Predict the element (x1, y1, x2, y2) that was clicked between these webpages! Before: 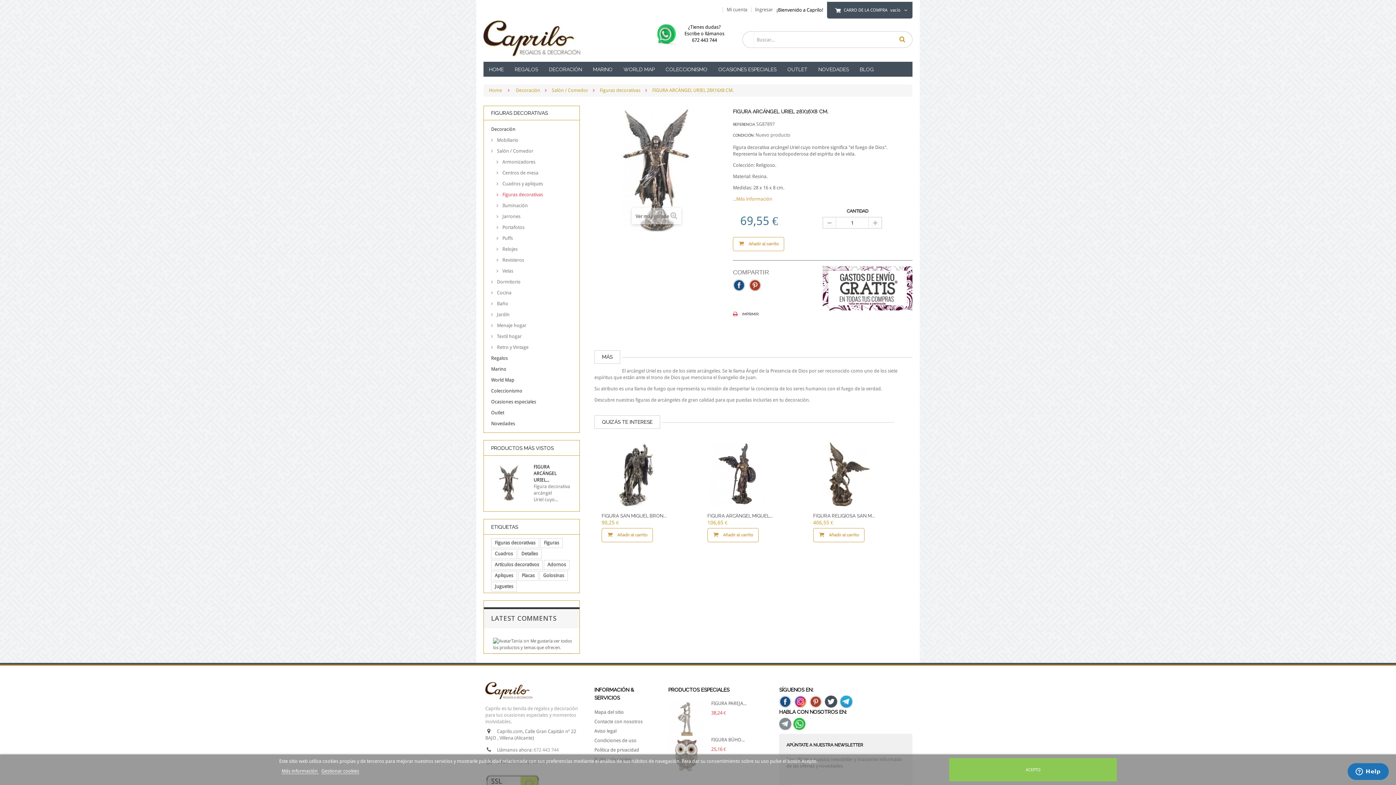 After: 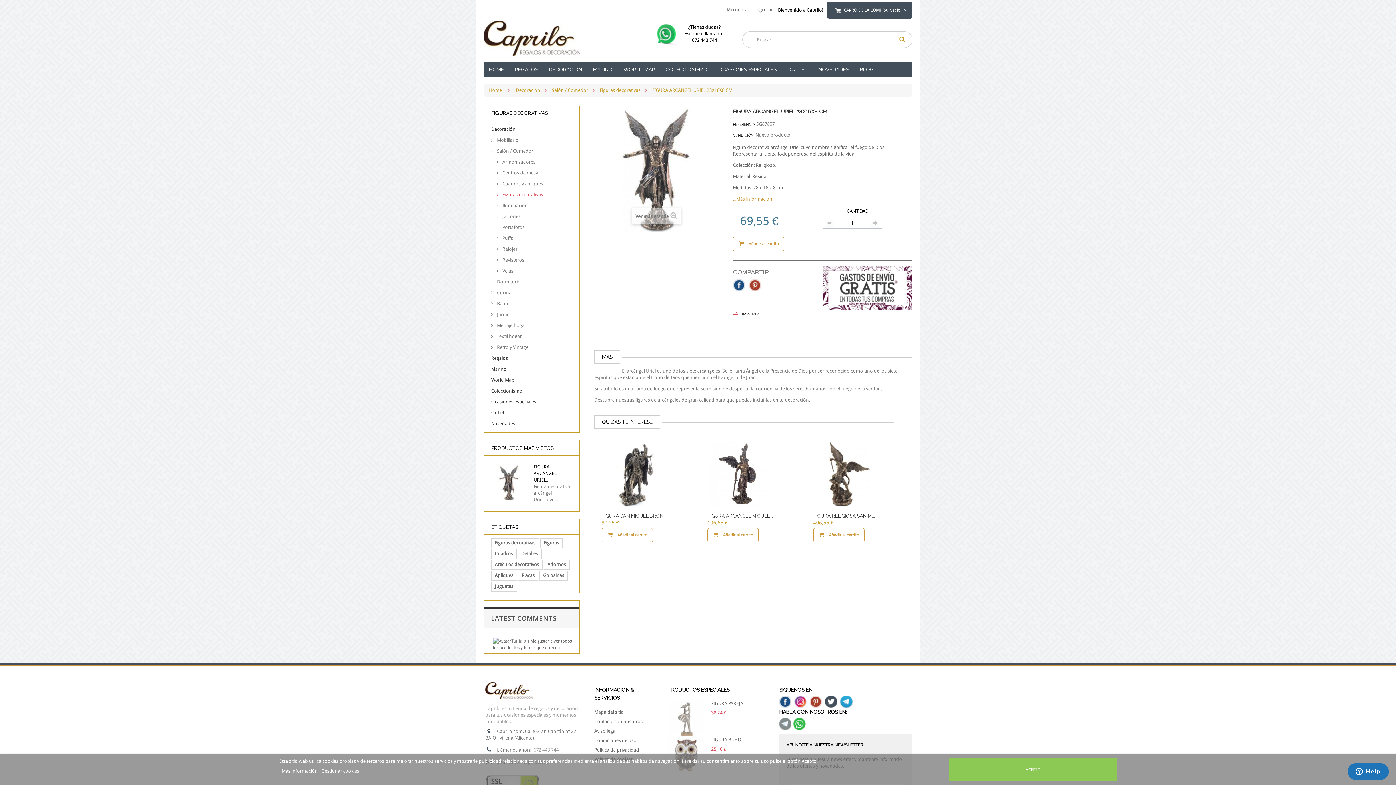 Action: bbox: (779, 699, 791, 704)